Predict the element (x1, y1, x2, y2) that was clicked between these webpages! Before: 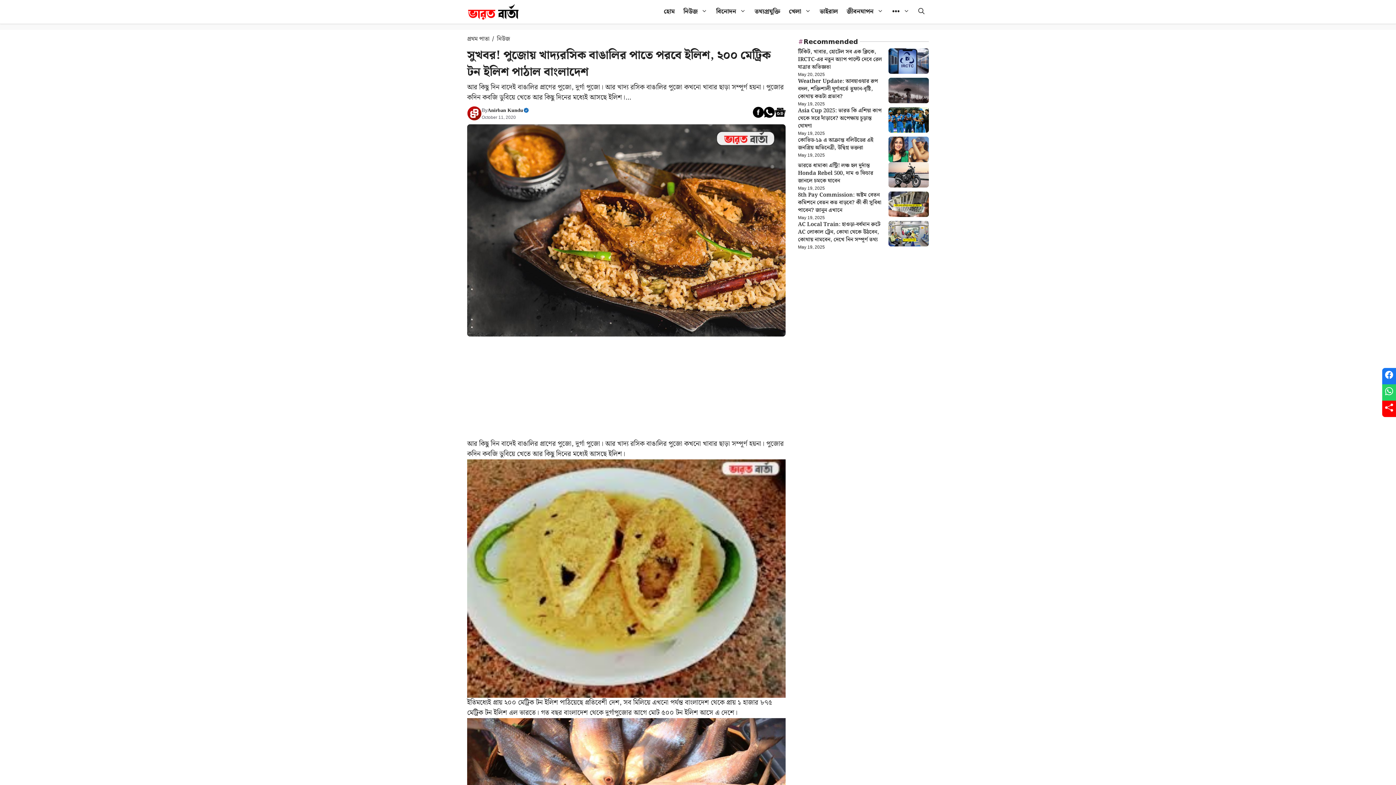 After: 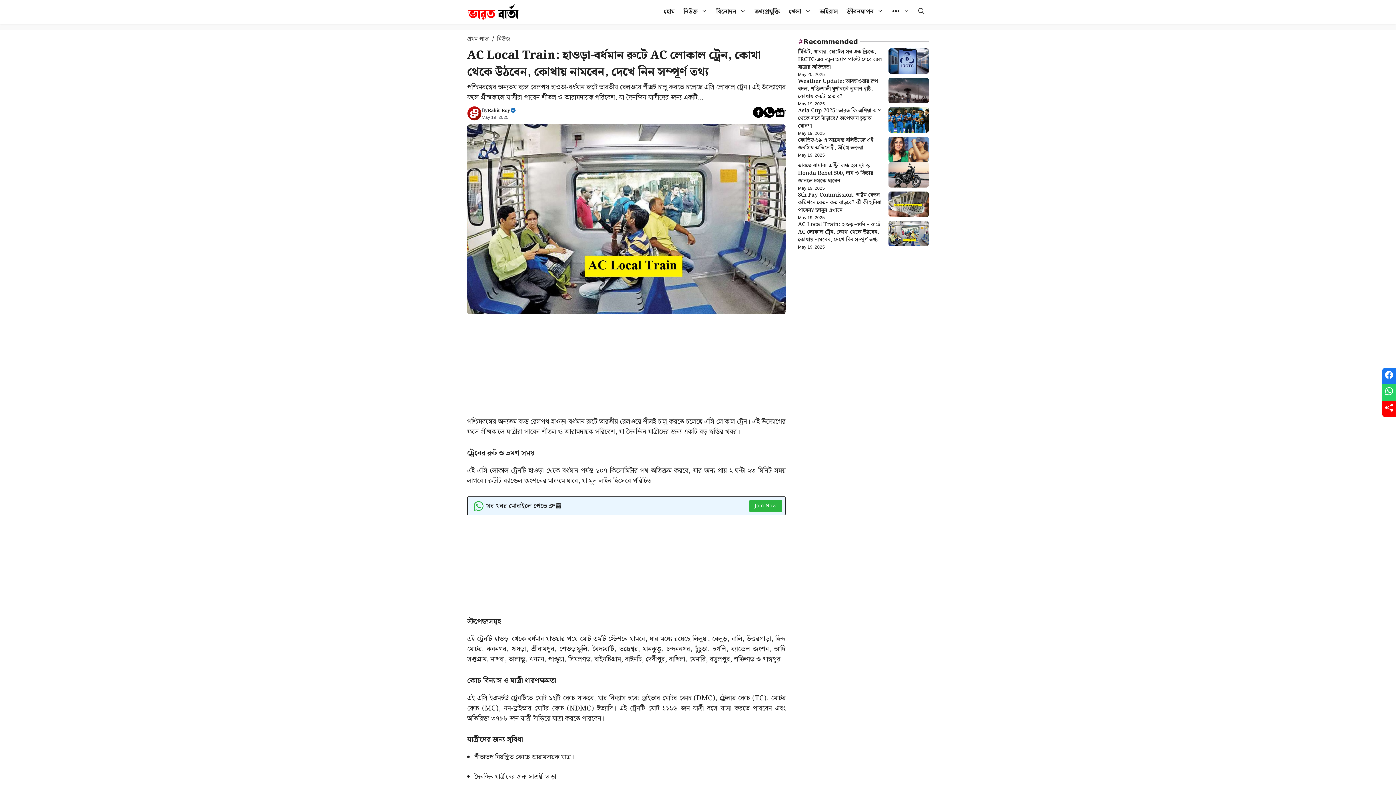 Action: bbox: (798, 220, 880, 244) label: AC Local Train: হাওড়া-বর্ধমান রুটে AC লোকাল ট্রেন, কোথা থেকে উঠবেন, কোথায় নামবেন, দেখে নিন সম্পূর্ণ তথ্য